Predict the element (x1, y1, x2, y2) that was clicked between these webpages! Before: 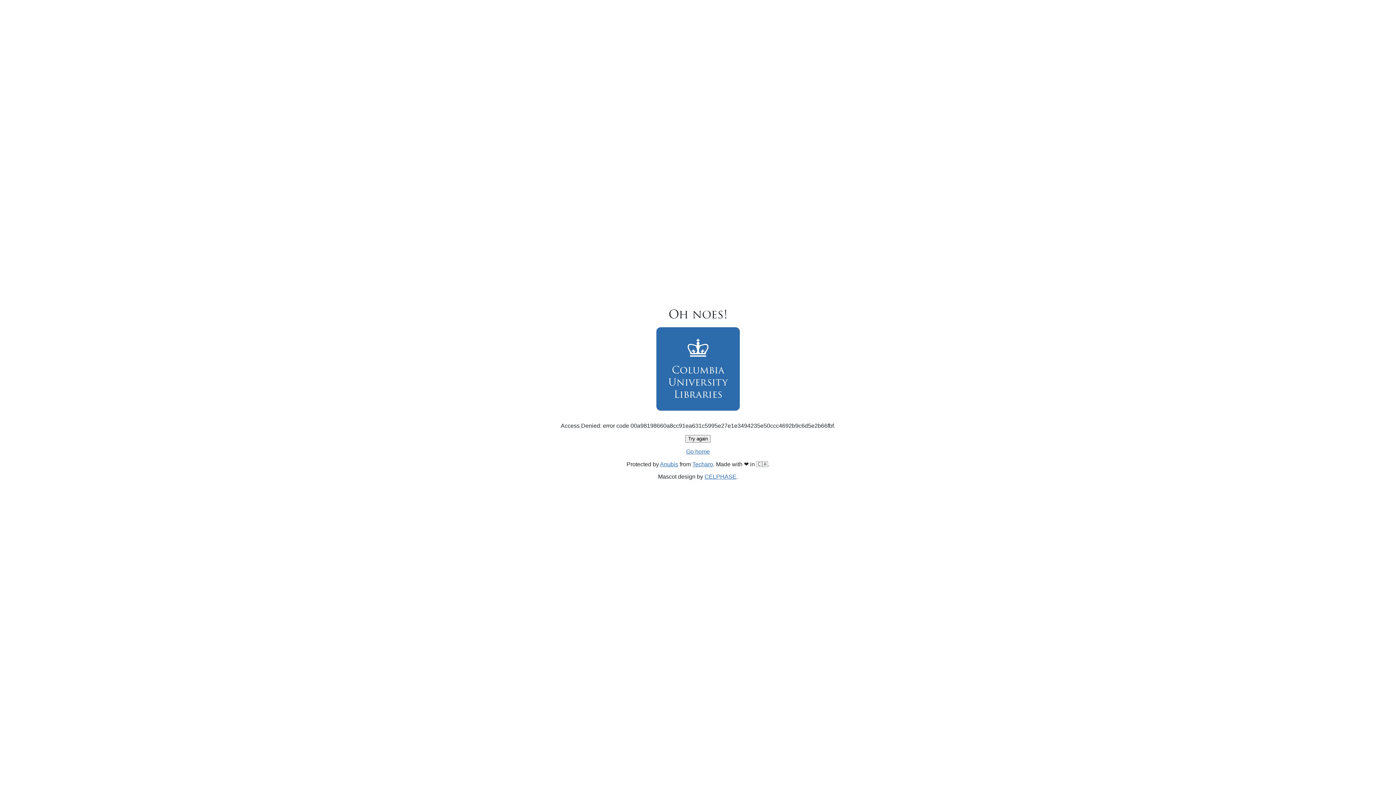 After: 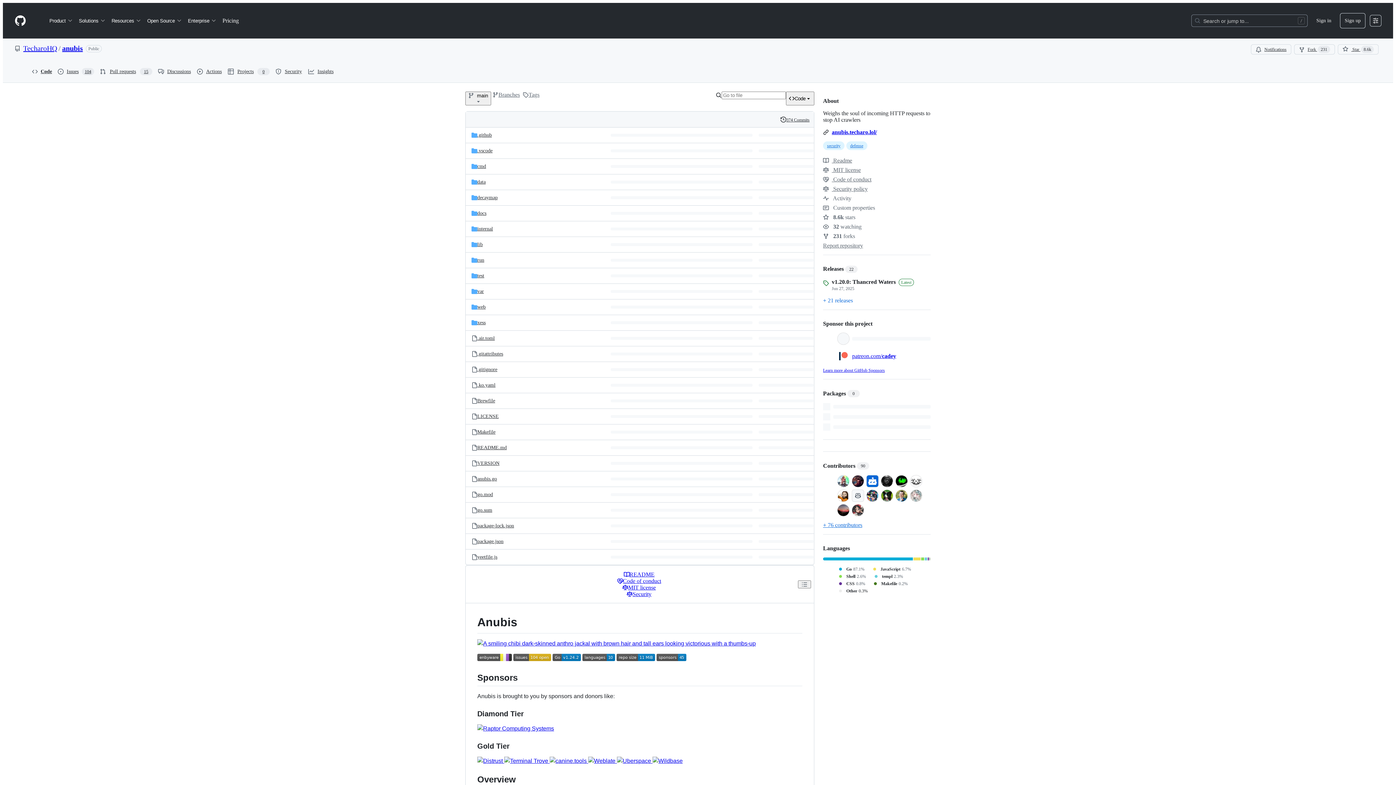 Action: bbox: (660, 461, 678, 467) label: Anubis